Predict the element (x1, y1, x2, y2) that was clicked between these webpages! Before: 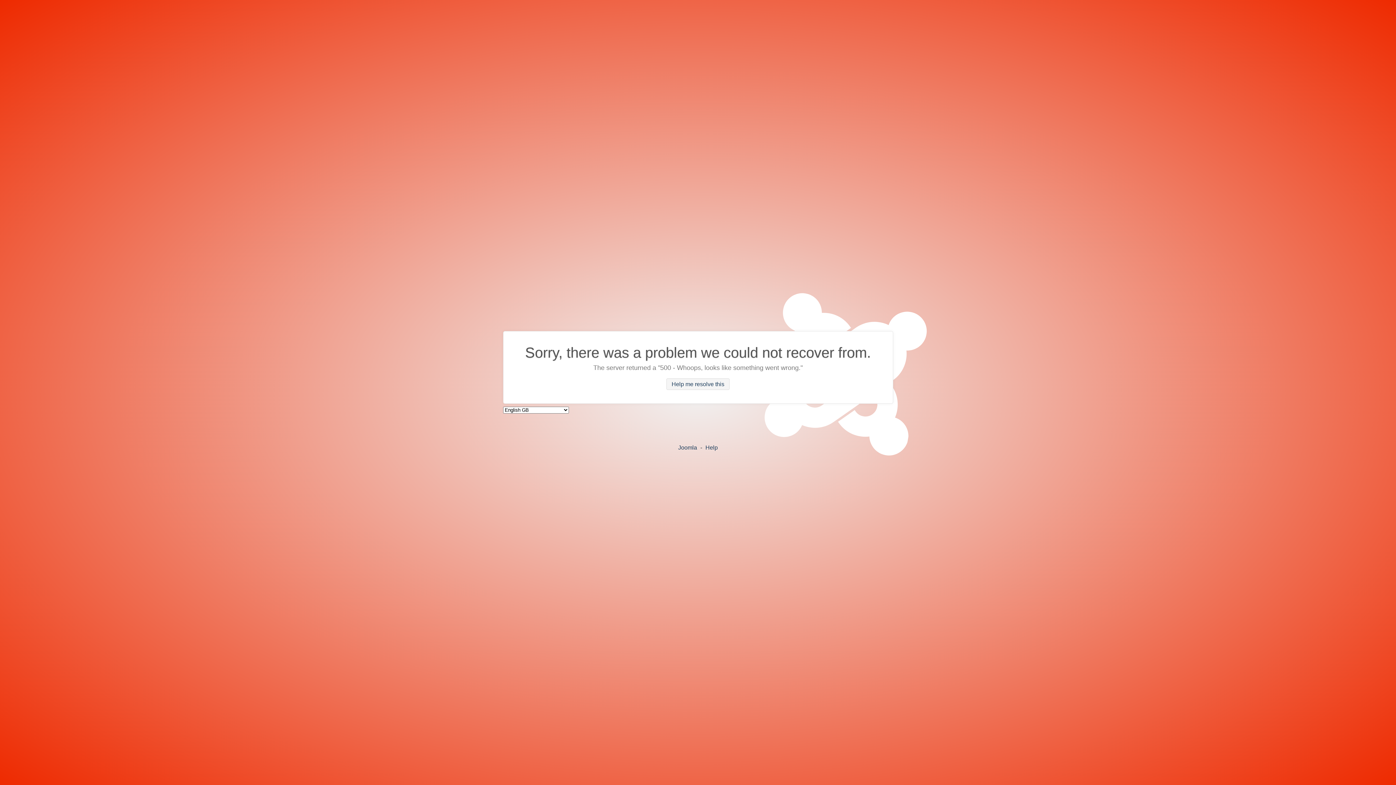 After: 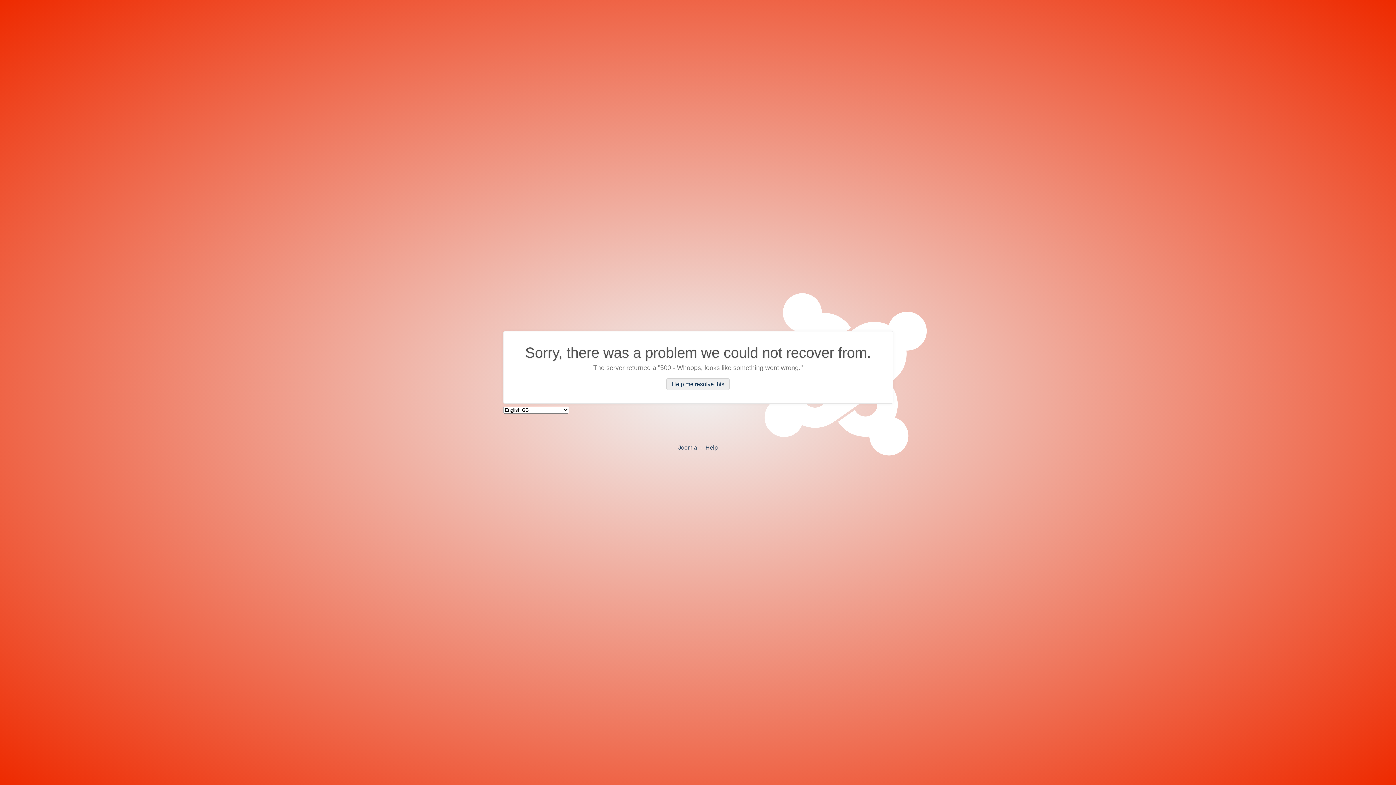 Action: bbox: (666, 378, 729, 390) label: Help me resolve this